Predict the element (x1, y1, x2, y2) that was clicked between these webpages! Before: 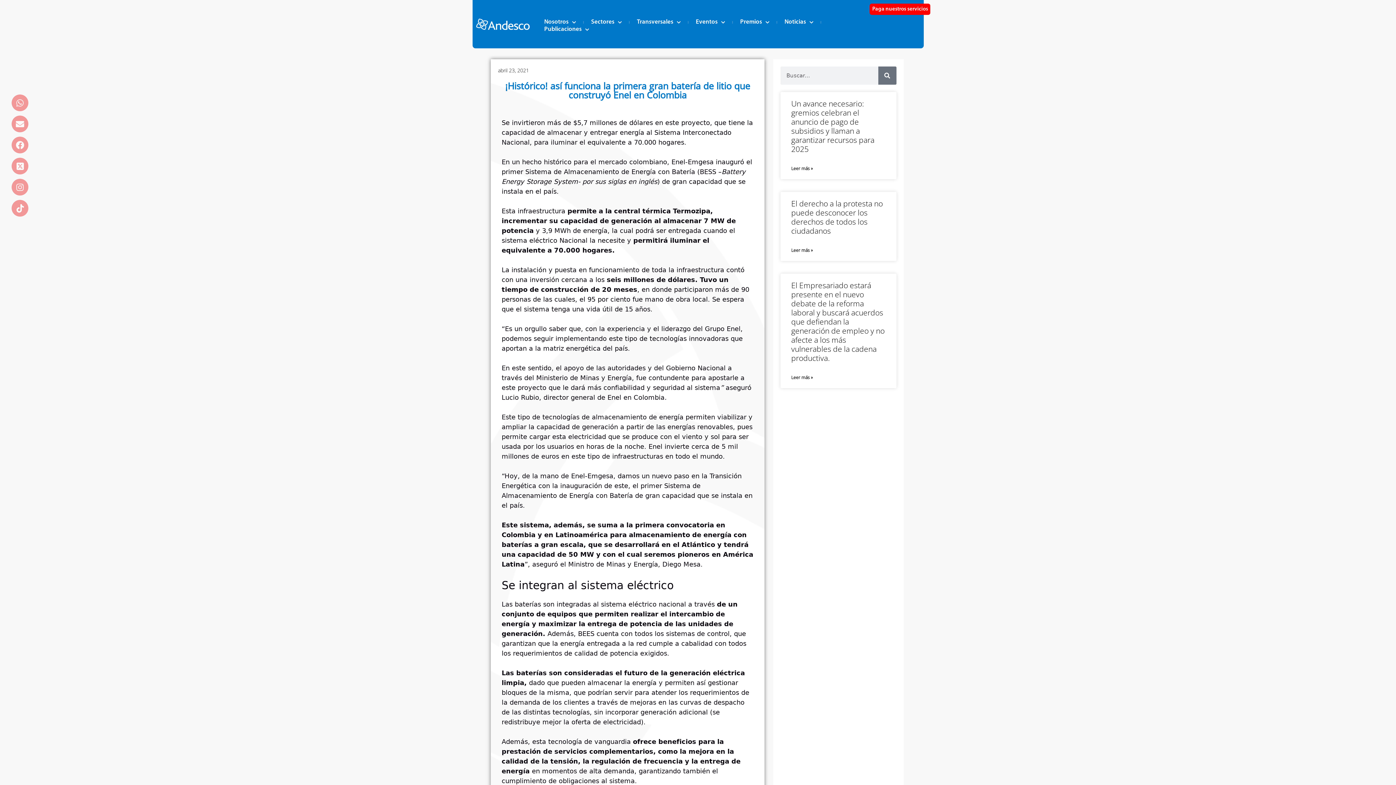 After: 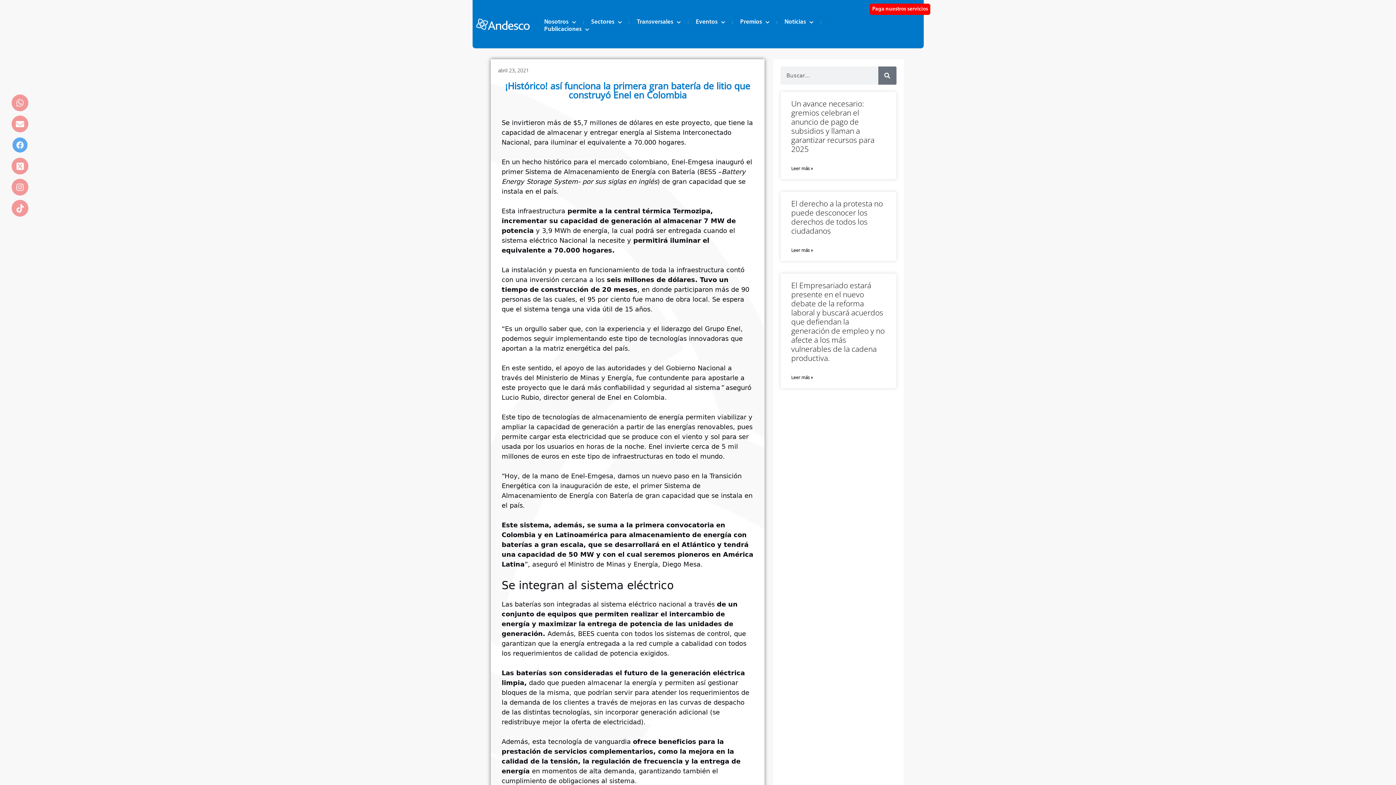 Action: bbox: (11, 136, 28, 153) label: Facebook